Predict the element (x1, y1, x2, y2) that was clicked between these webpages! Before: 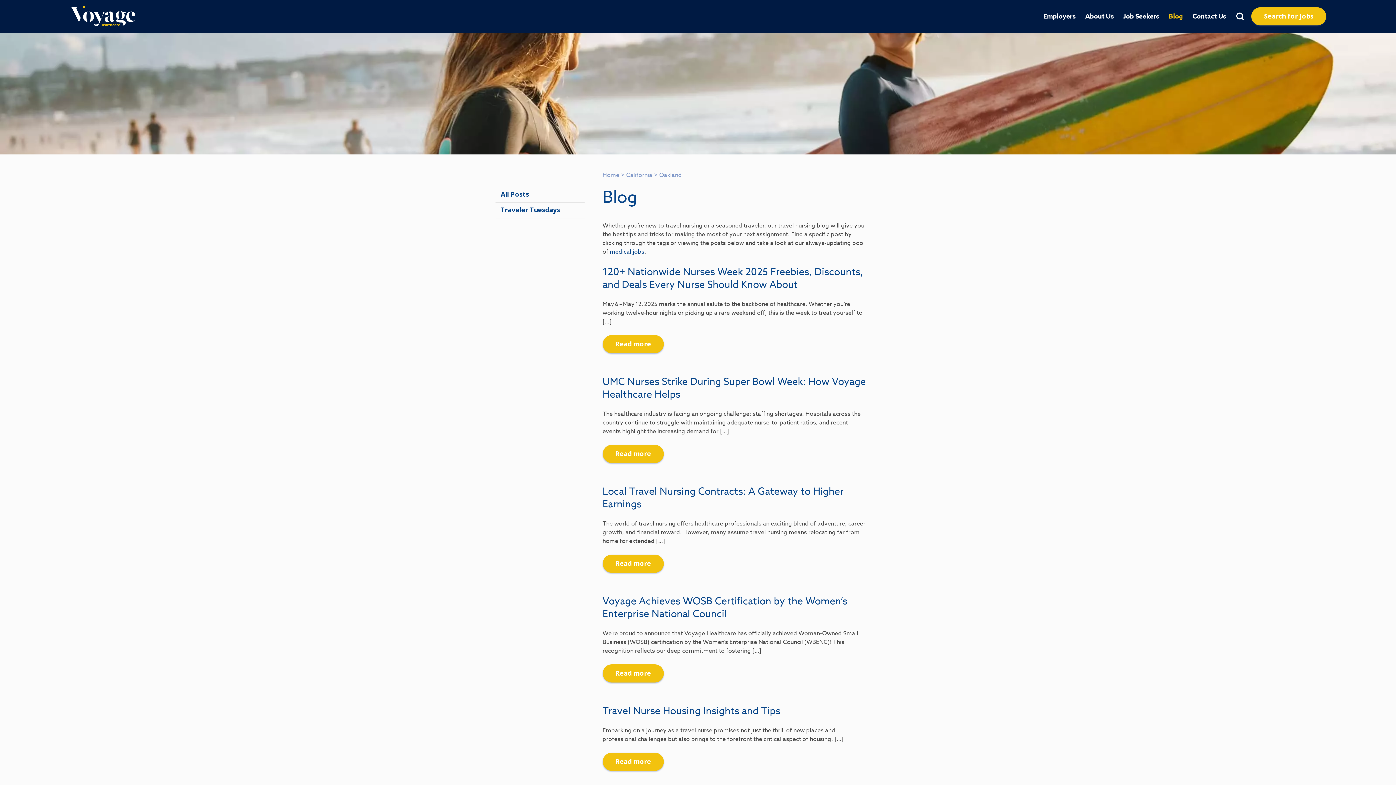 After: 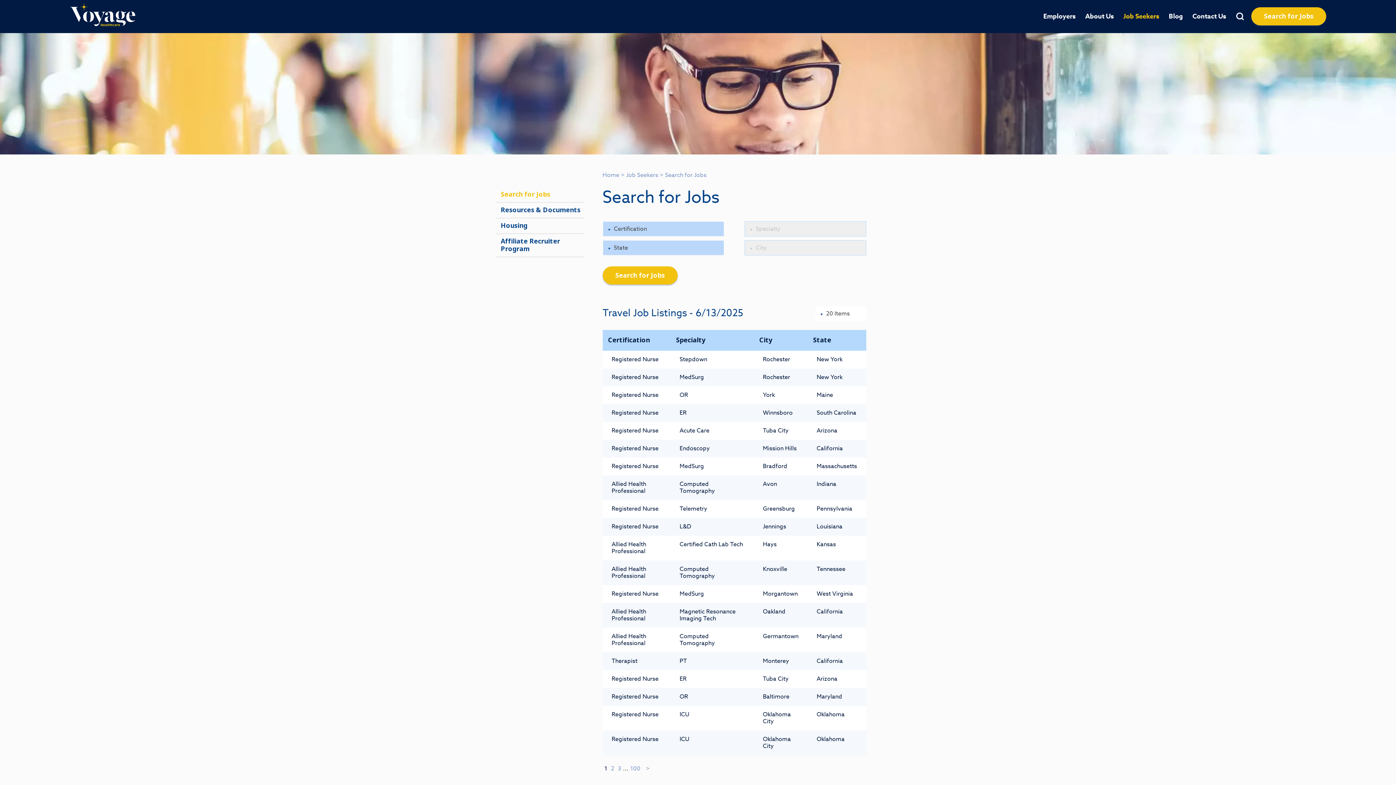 Action: bbox: (610, 247, 644, 256) label: medical jobs